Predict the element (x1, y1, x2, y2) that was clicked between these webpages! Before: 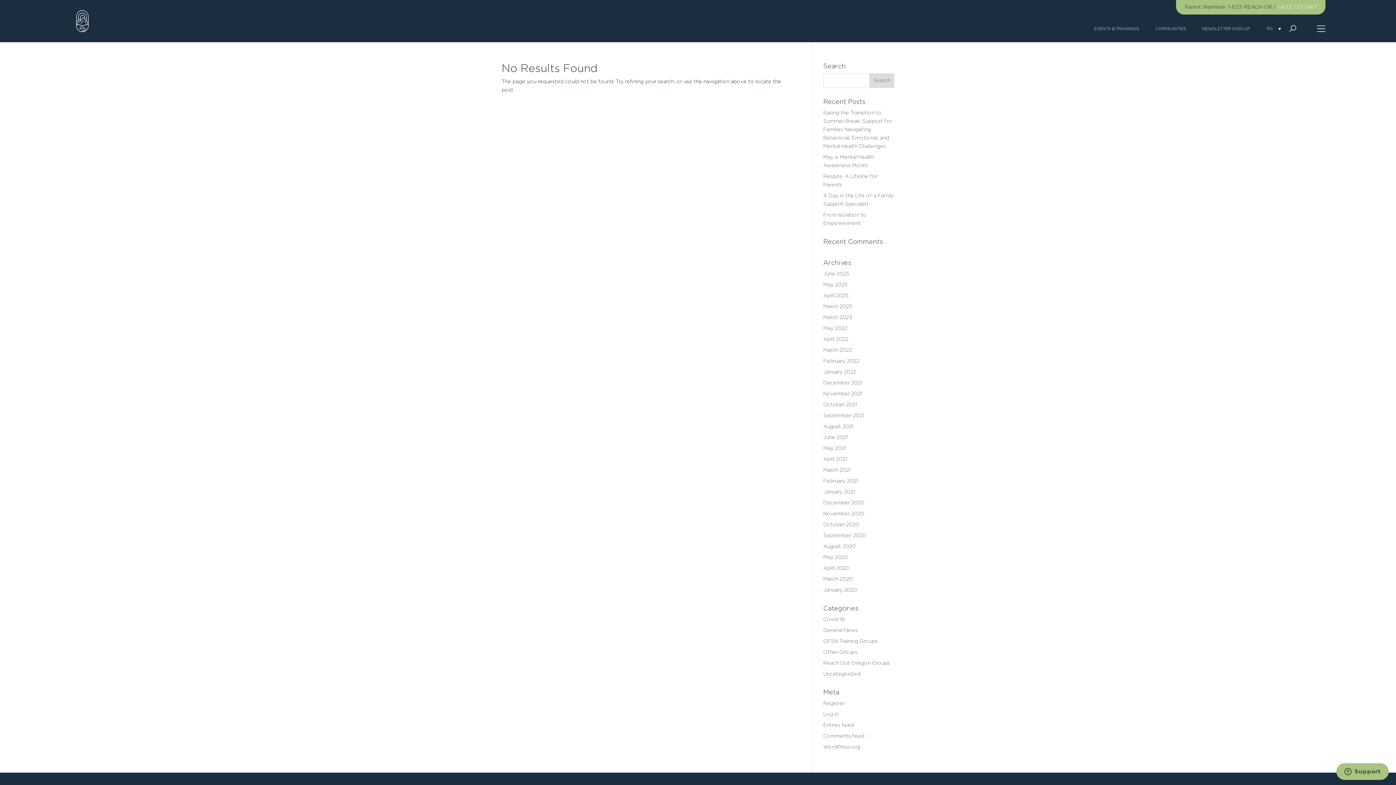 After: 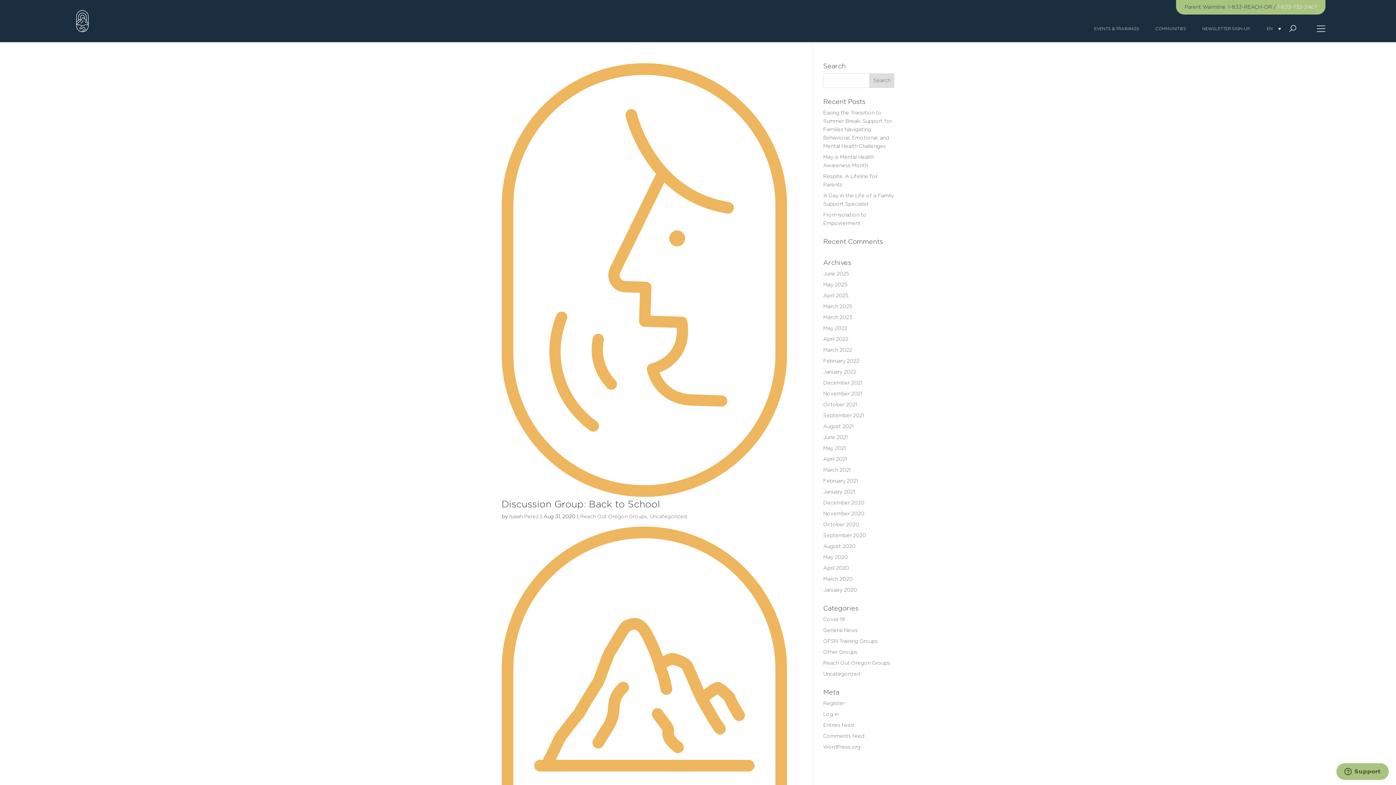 Action: bbox: (823, 544, 855, 549) label: August 2020